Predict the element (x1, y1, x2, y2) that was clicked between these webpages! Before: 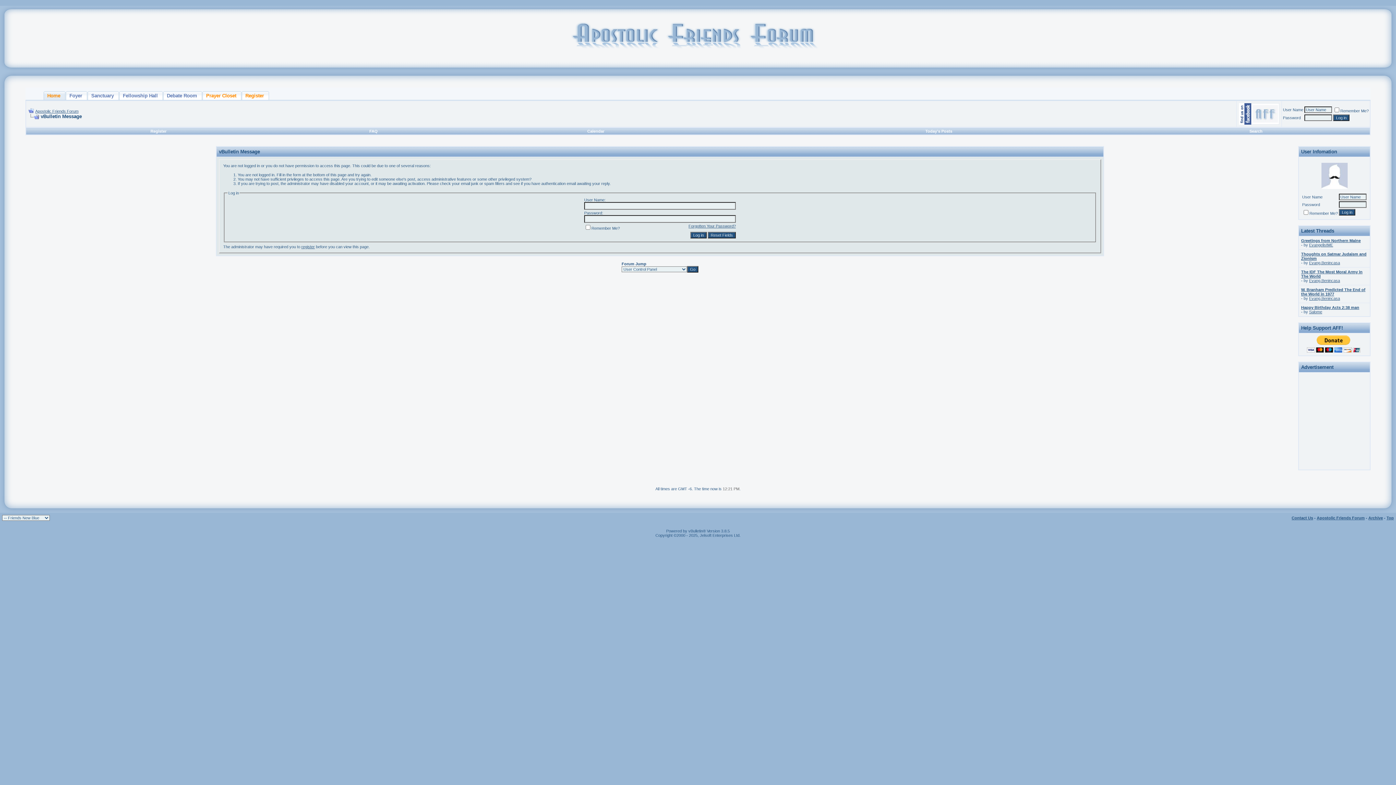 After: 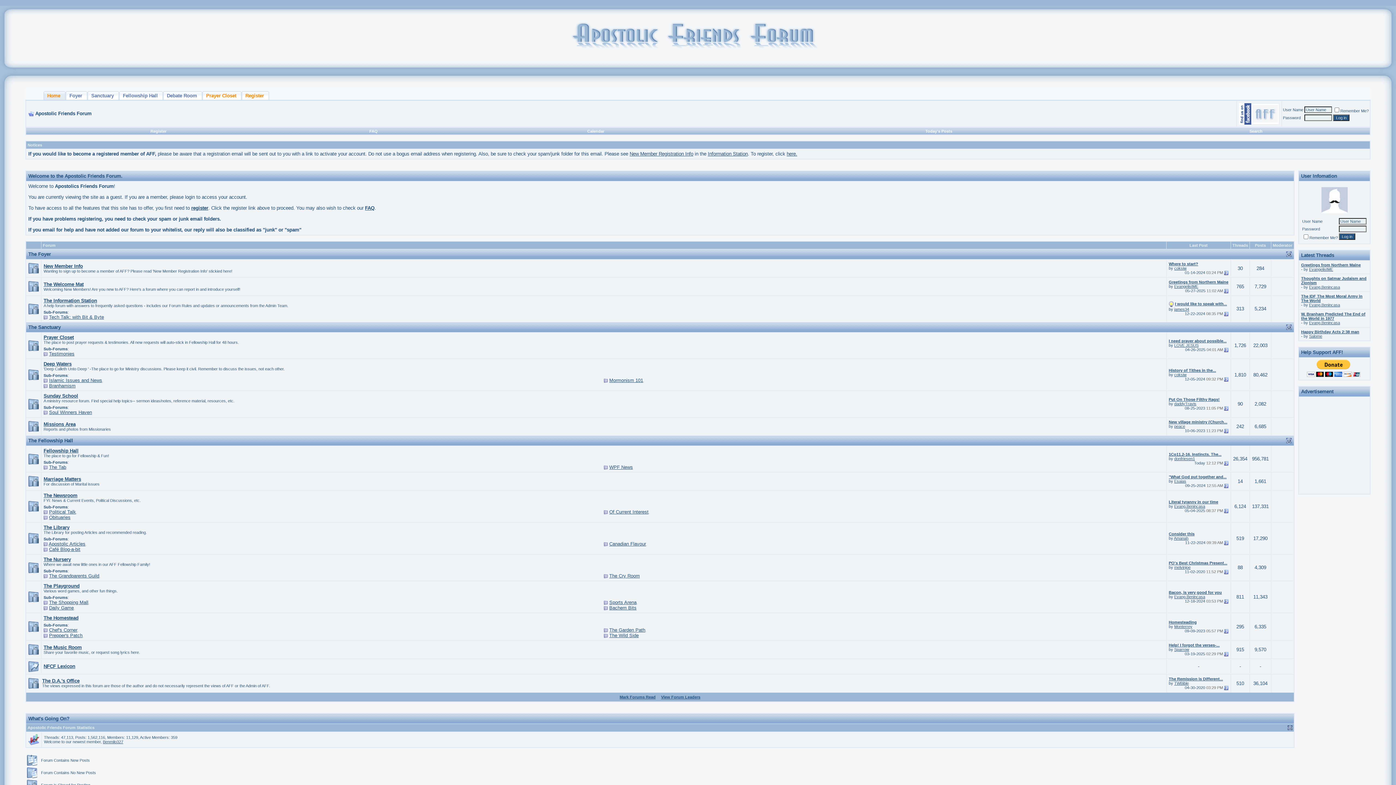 Action: bbox: (35, 109, 78, 113) label: Apostolic Friends Forum